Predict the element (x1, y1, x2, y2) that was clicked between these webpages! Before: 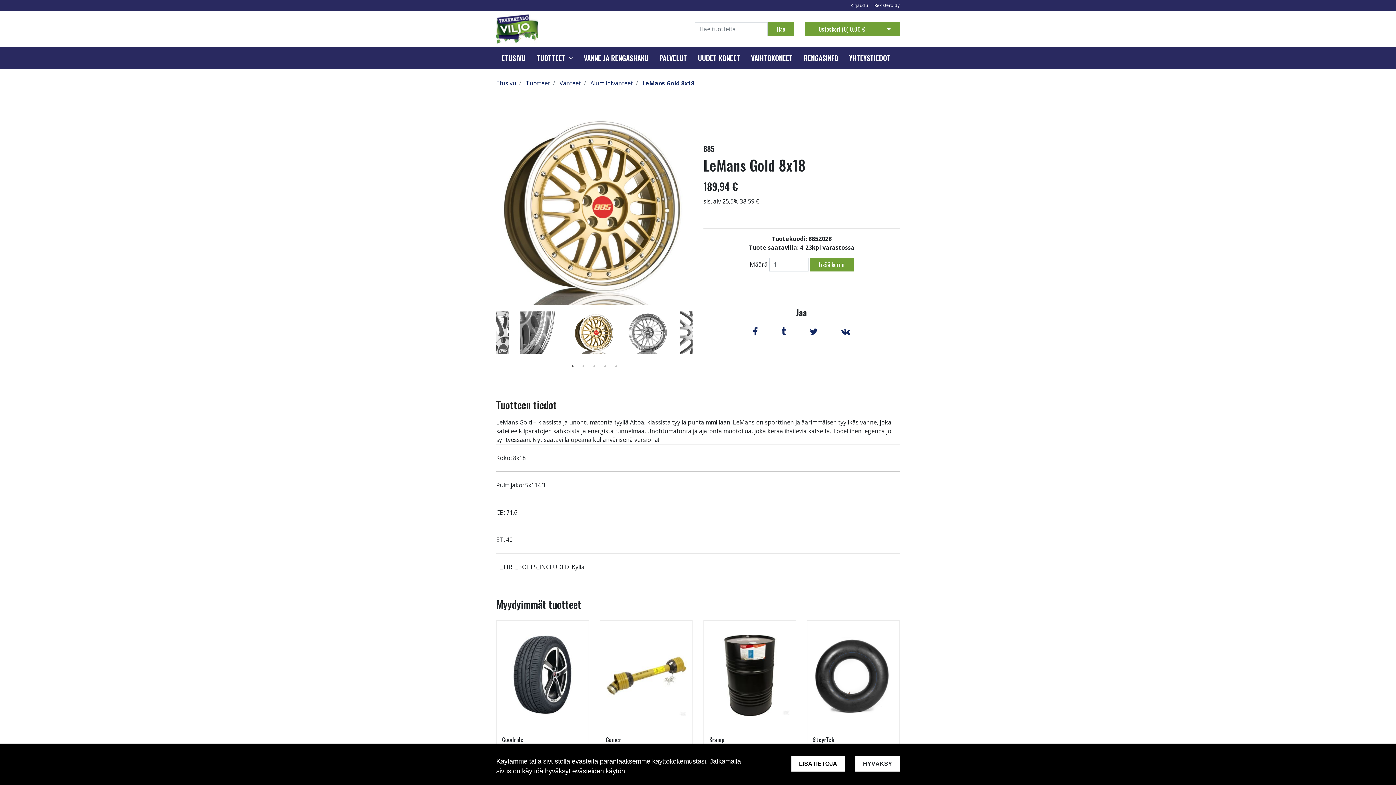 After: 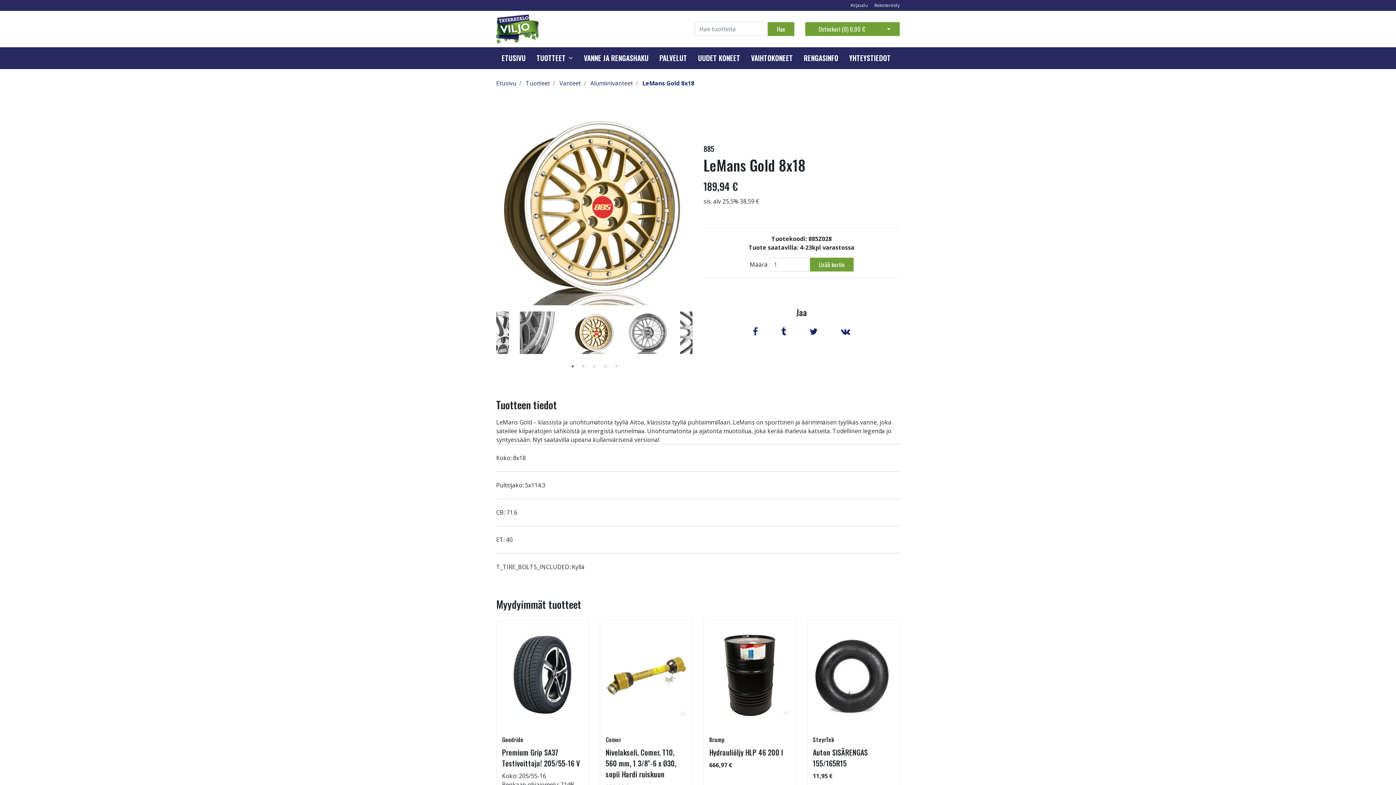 Action: bbox: (855, 756, 900, 772) label: HYVÄKSY